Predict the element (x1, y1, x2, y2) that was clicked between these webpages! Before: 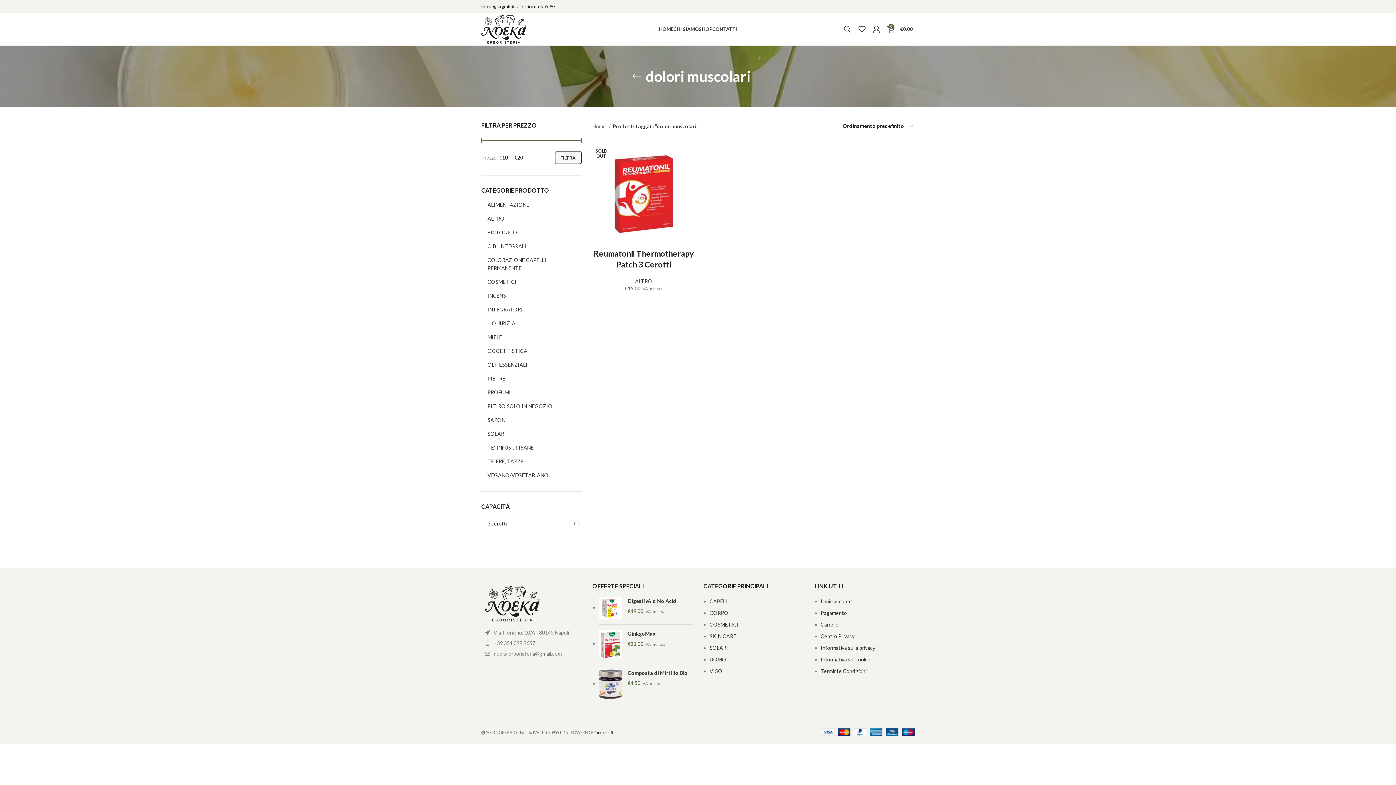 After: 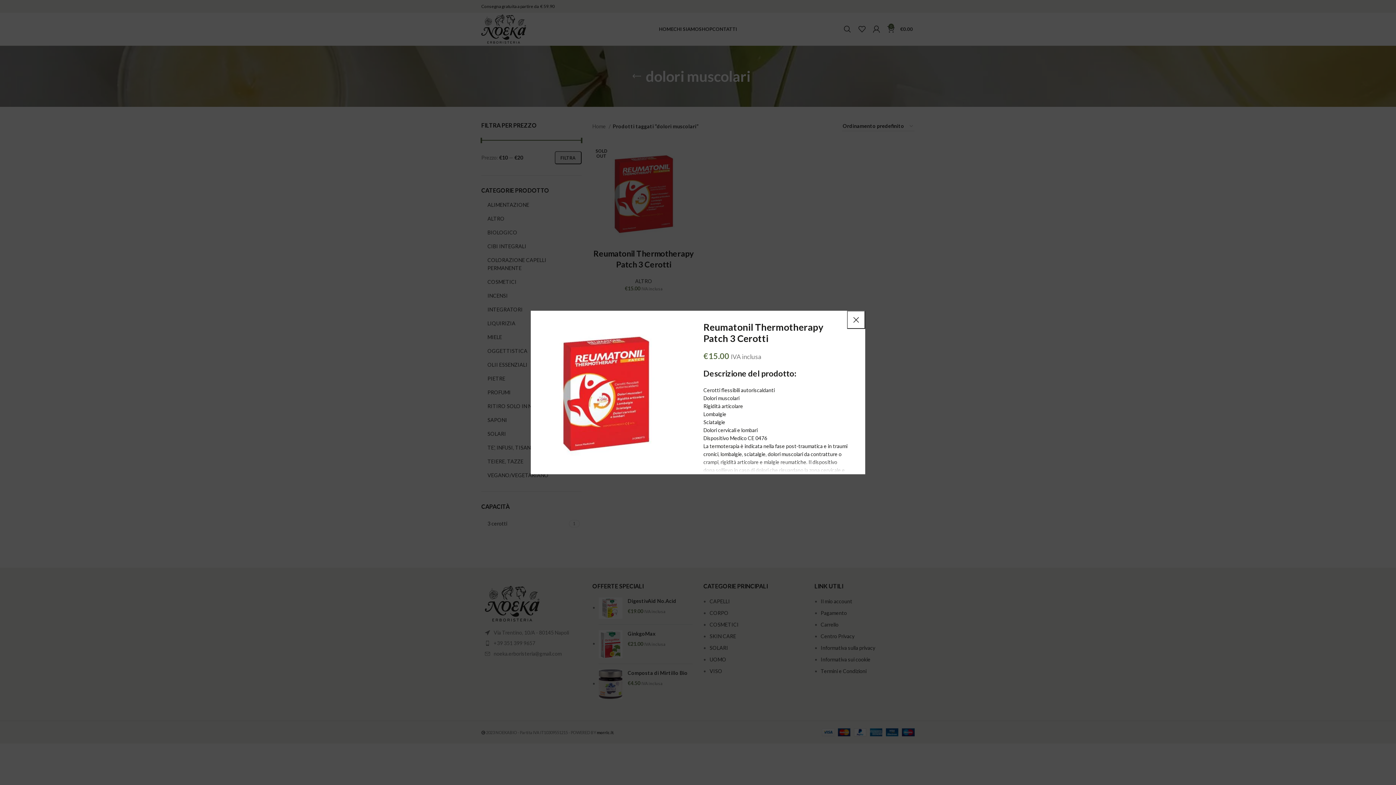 Action: label: Vista veloce bbox: (680, 145, 698, 162)